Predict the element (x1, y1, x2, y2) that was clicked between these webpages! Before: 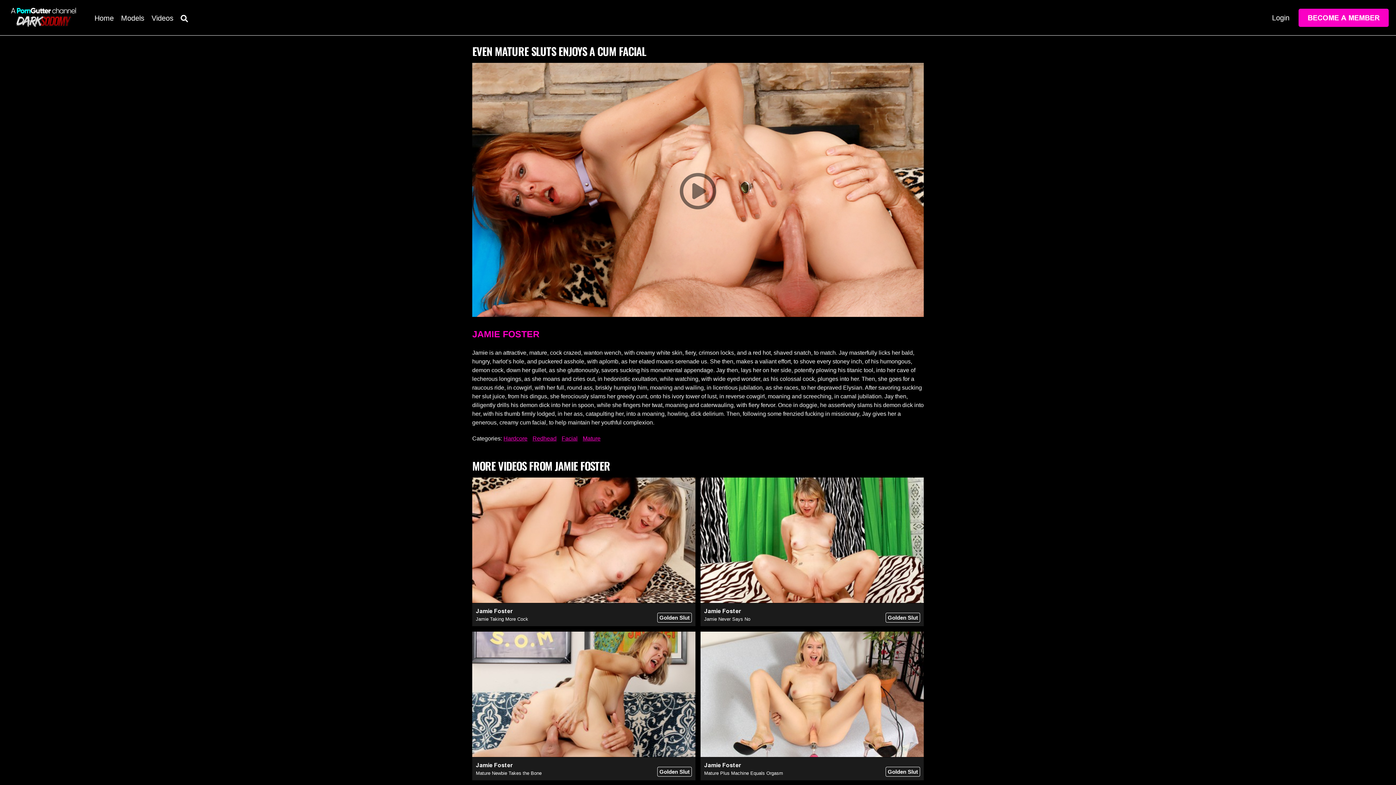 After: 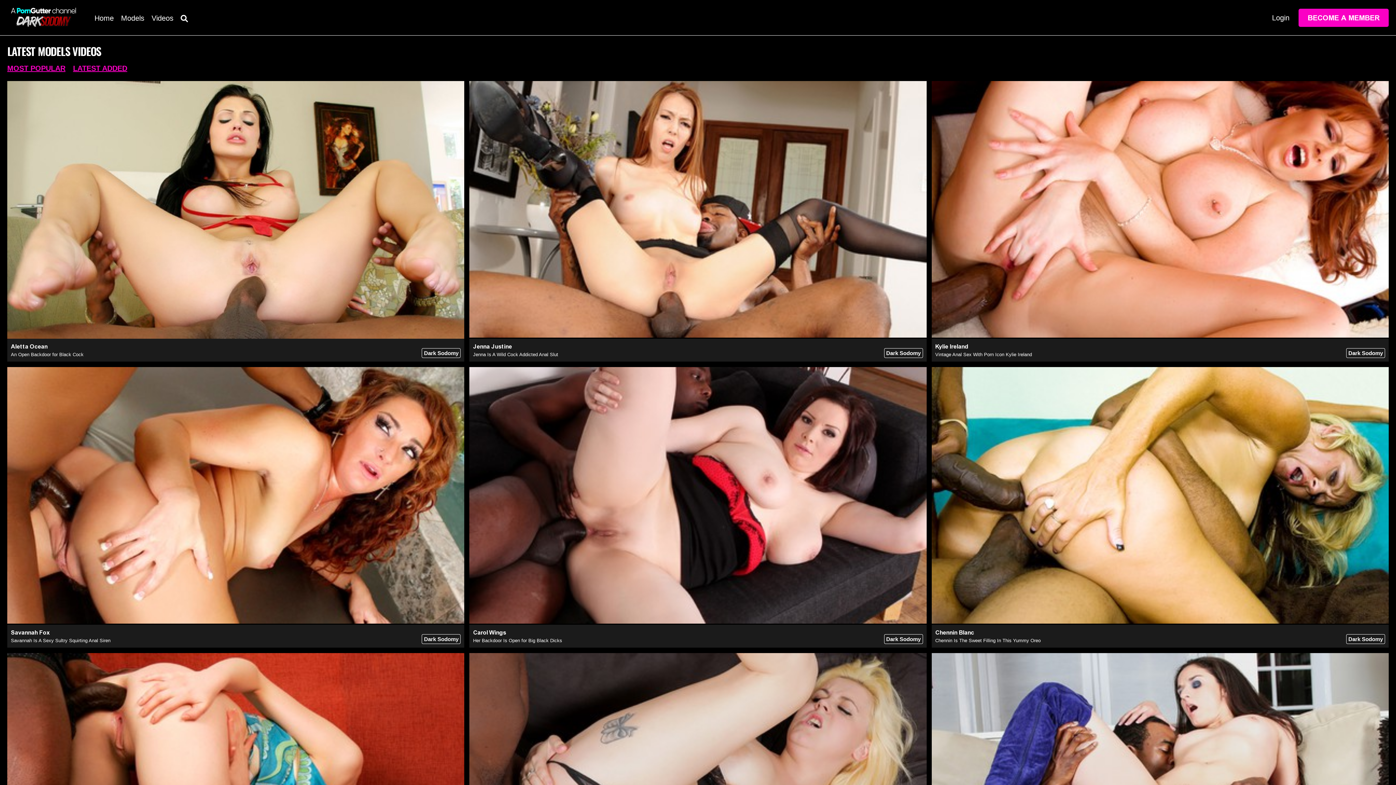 Action: label: Videos bbox: (151, 12, 173, 23)